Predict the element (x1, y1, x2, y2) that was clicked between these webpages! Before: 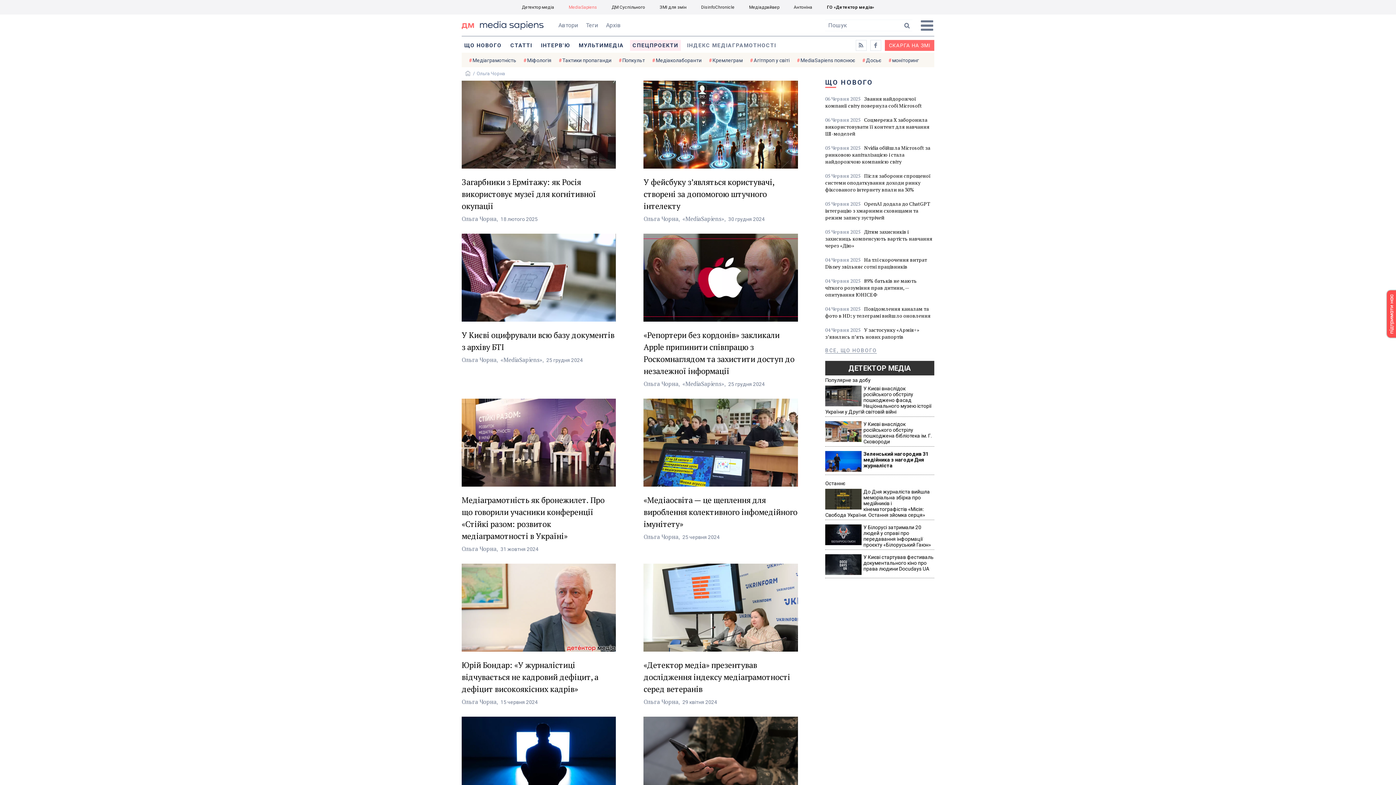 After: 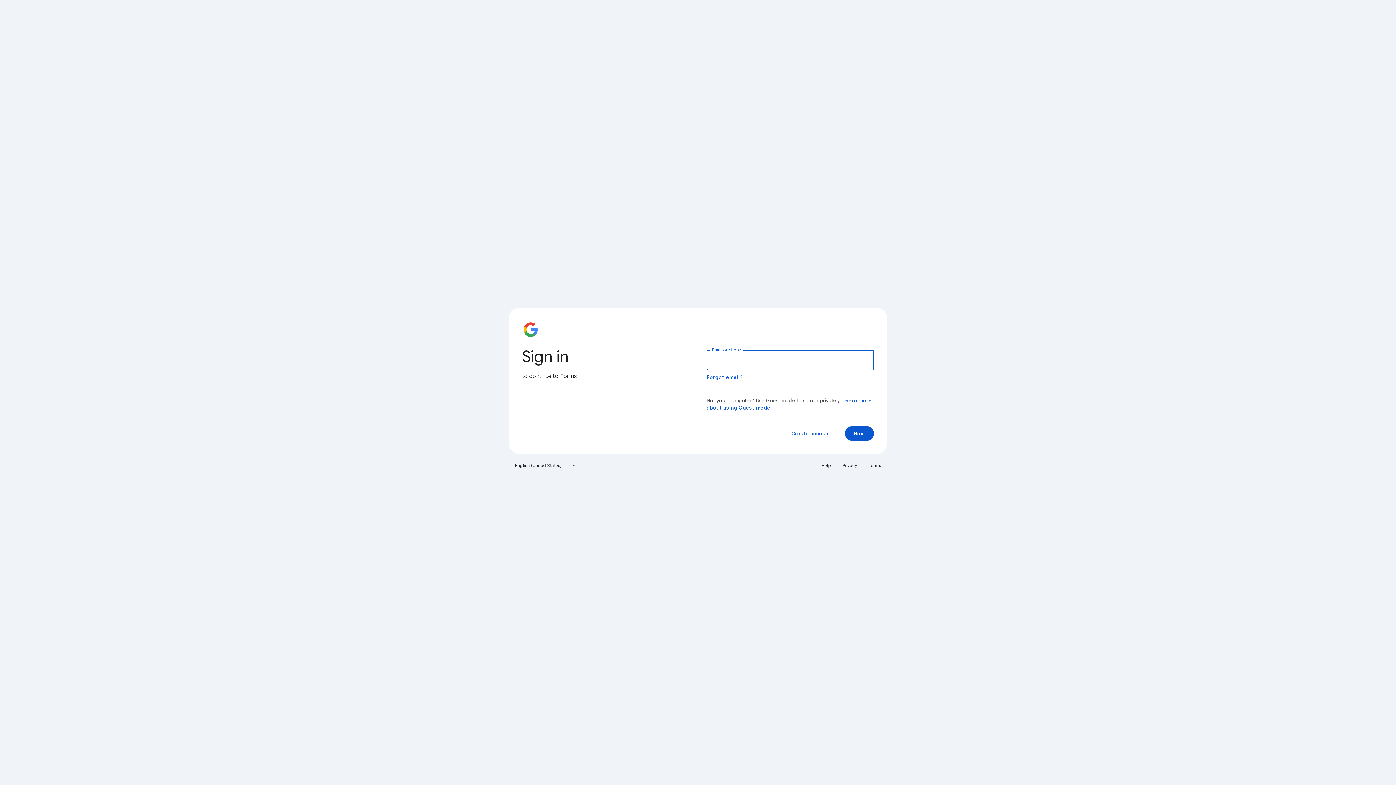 Action: label: СКАРГА НА ЗМІ bbox: (885, 40, 934, 50)